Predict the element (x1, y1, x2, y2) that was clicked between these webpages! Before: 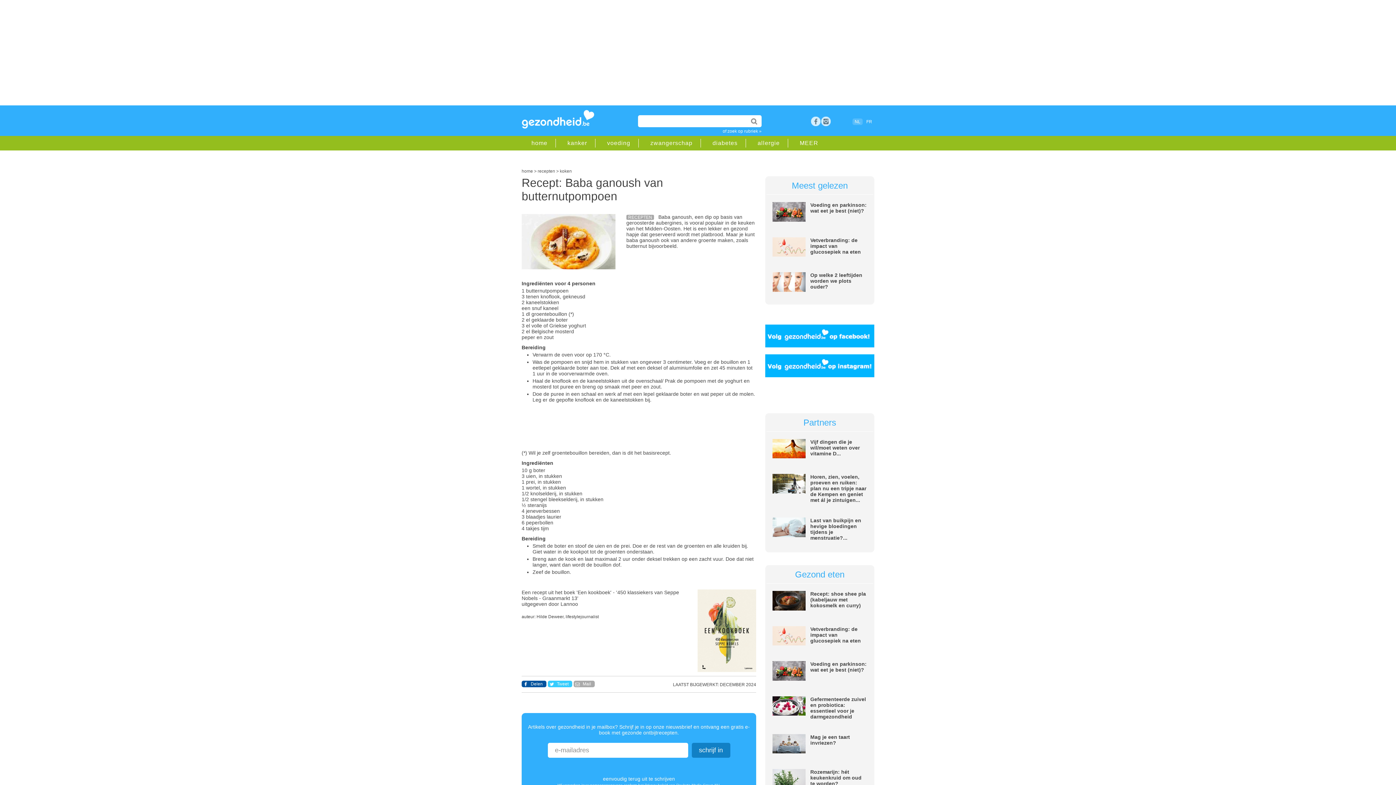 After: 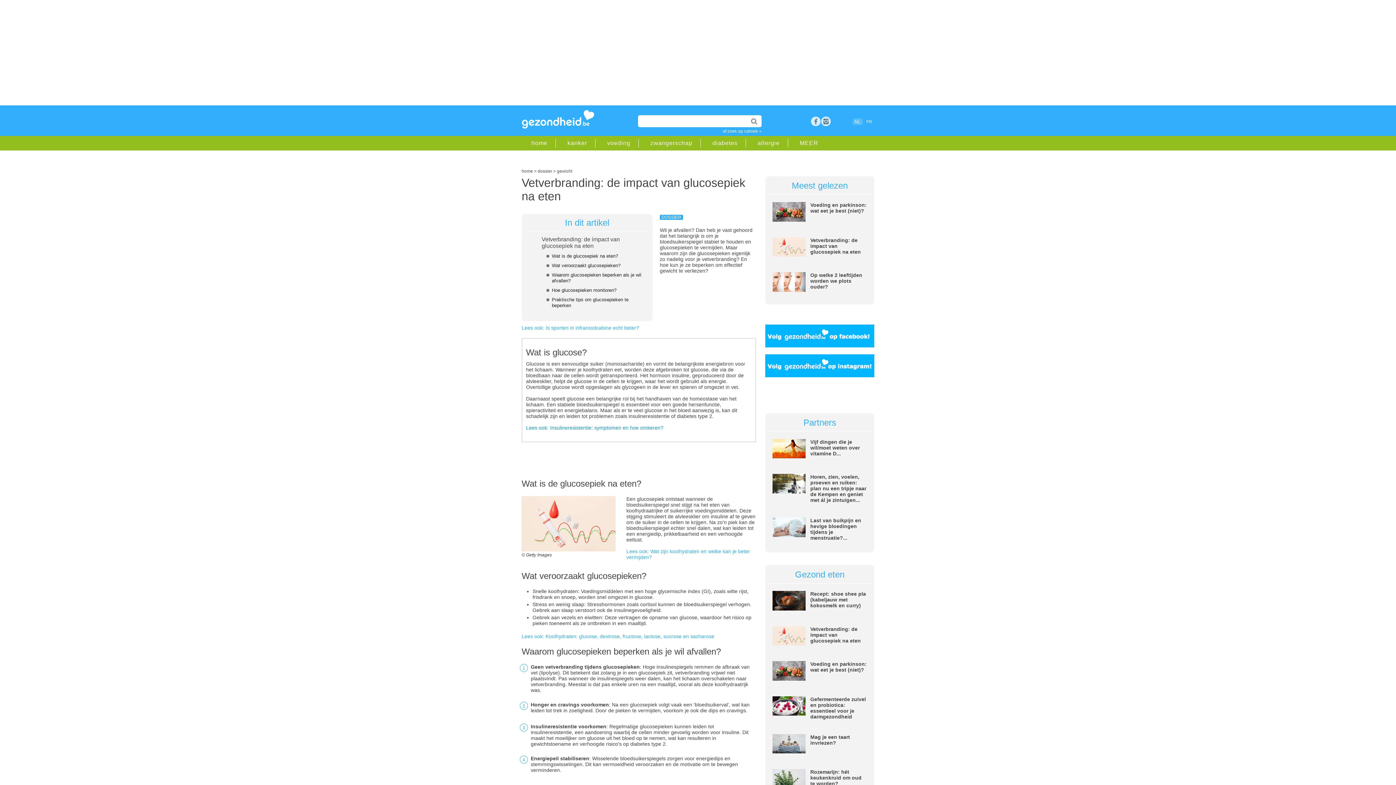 Action: label: Vetverbranding: de impact van glucosepiek na eten bbox: (810, 626, 861, 643)